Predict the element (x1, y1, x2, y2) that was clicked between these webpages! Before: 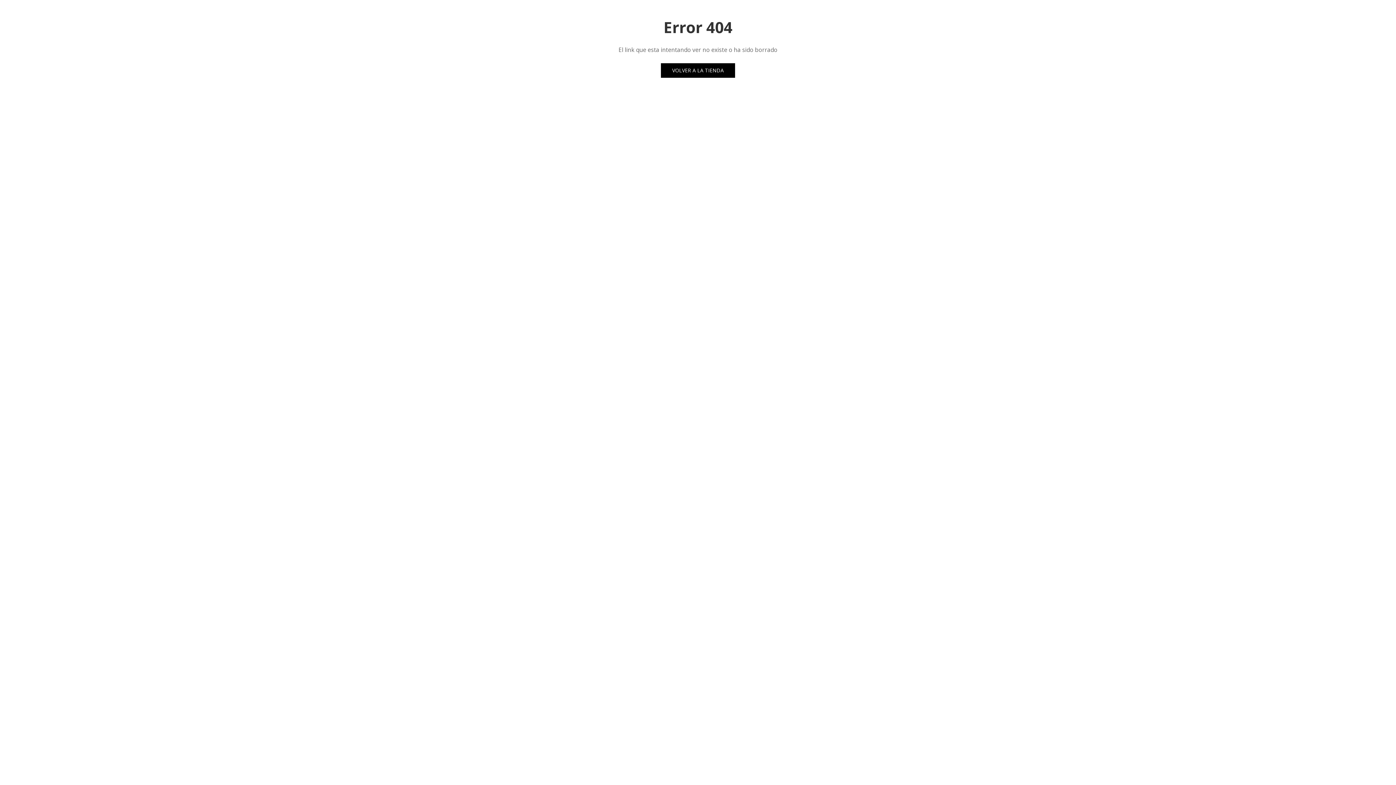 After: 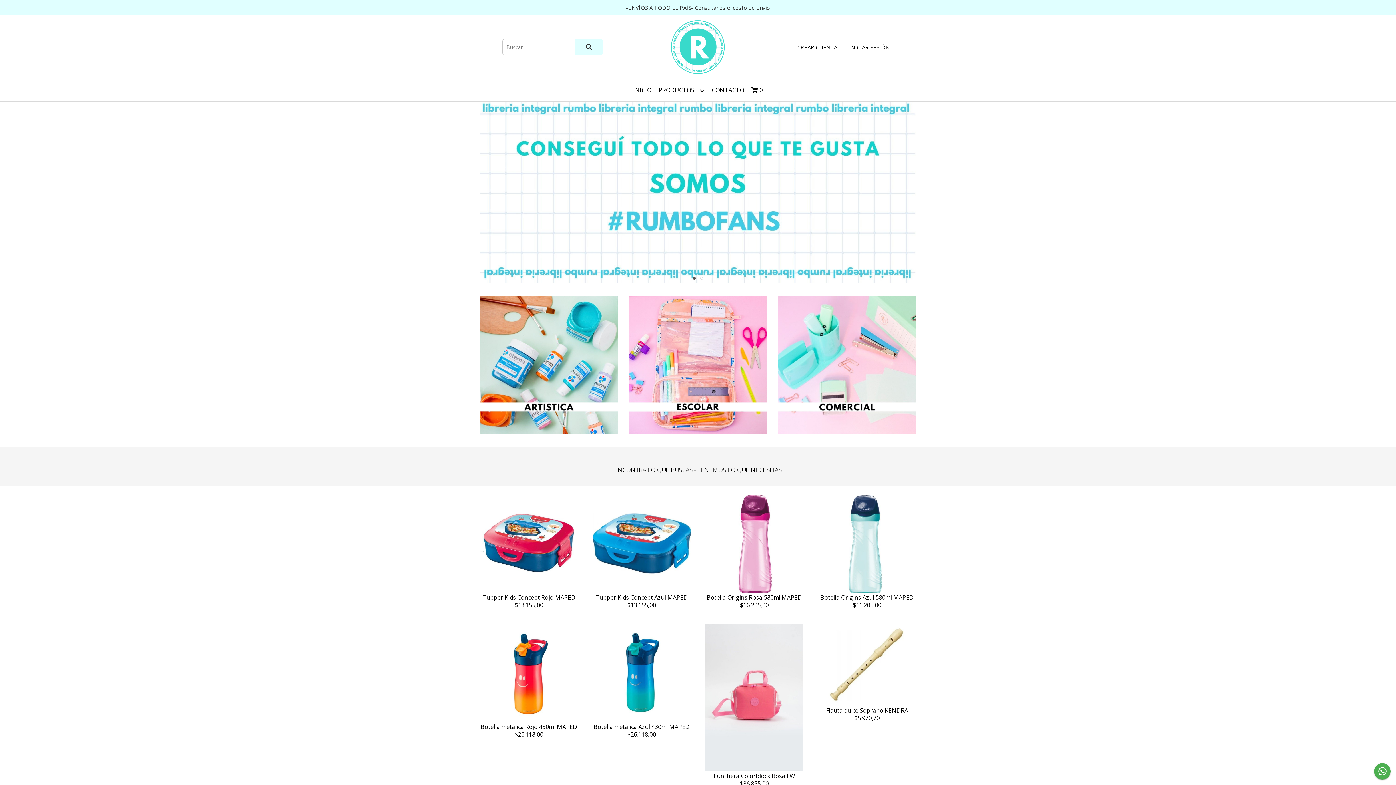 Action: label: VOLVER A LA TIENDA bbox: (661, 63, 735, 77)